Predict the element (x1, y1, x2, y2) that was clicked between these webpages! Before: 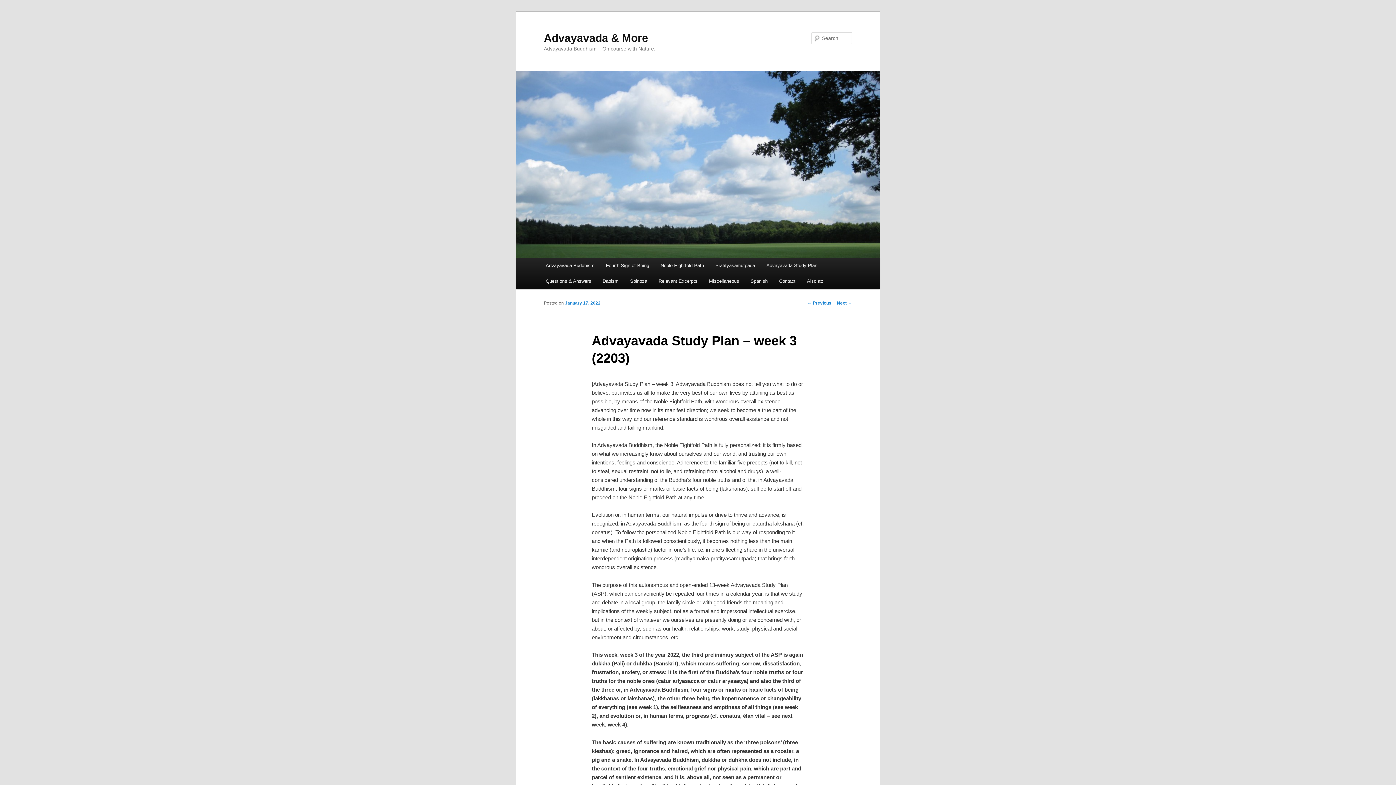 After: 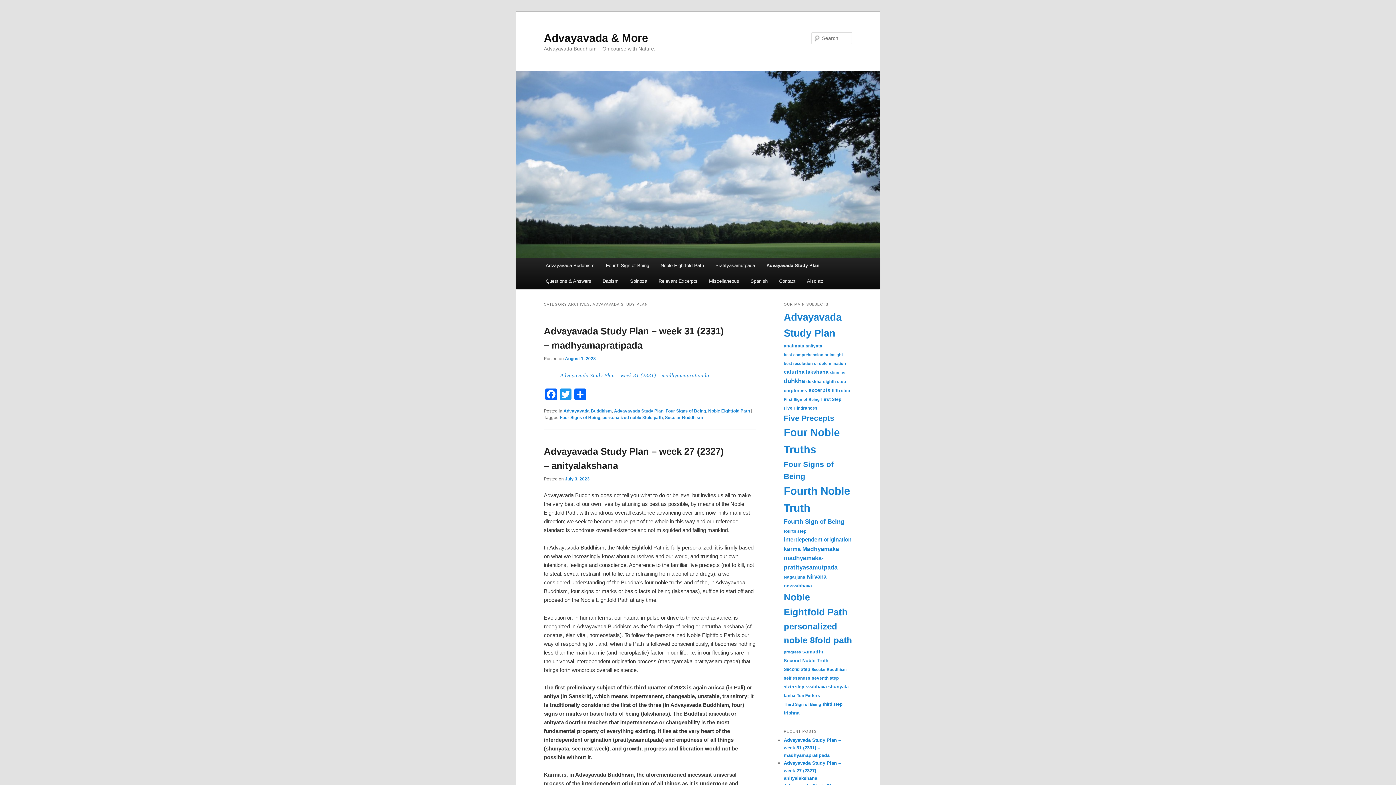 Action: label: Advayavada Study Plan bbox: (760, 257, 823, 273)